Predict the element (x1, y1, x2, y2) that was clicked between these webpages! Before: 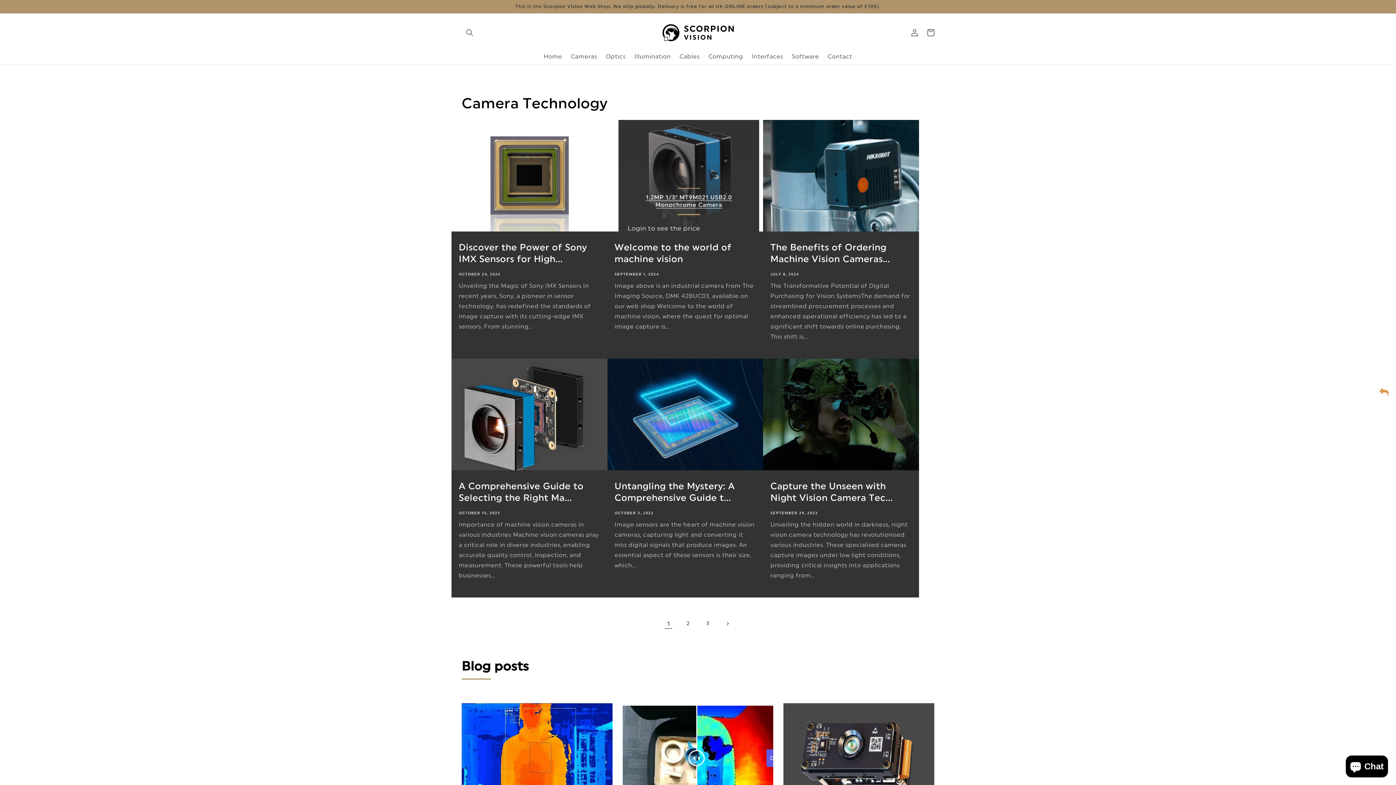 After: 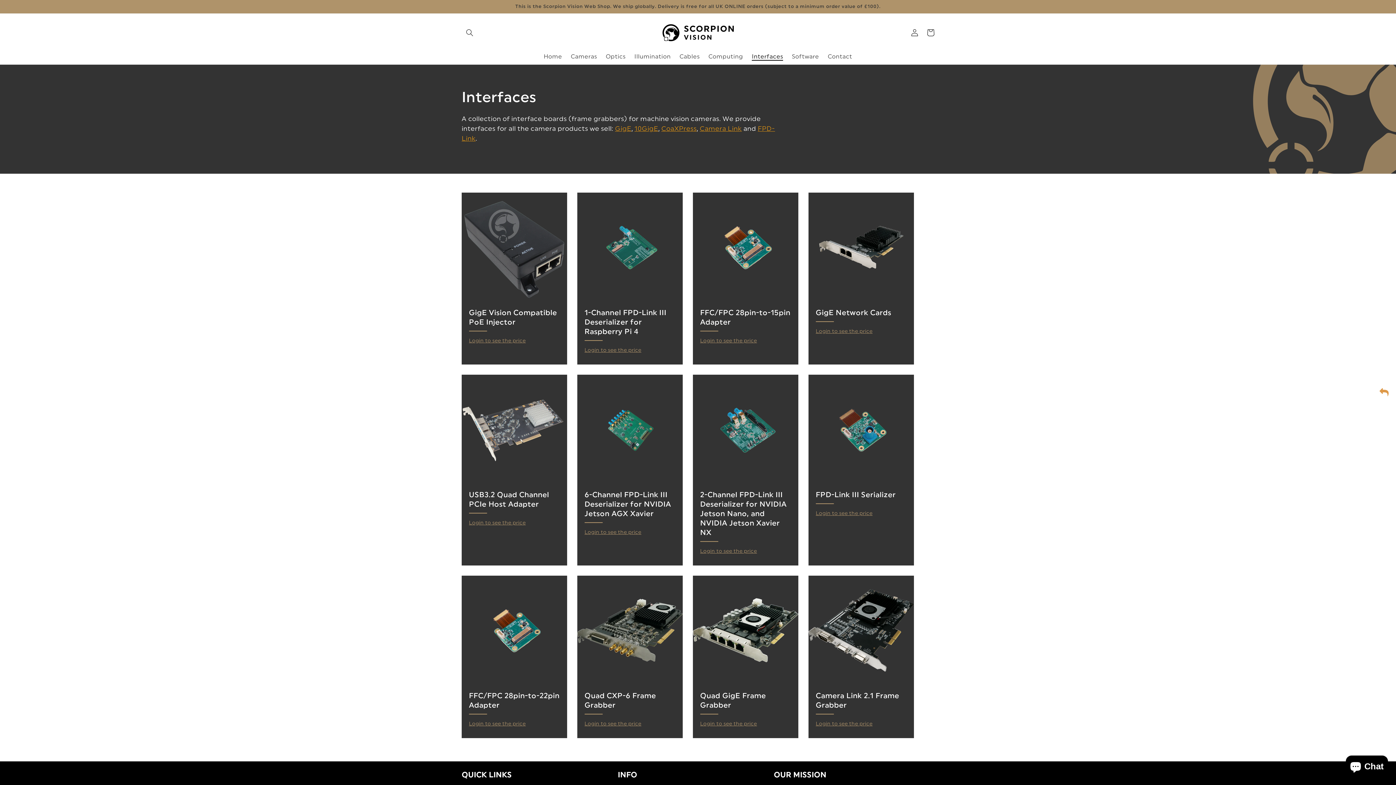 Action: bbox: (747, 48, 787, 64) label: Interfaces